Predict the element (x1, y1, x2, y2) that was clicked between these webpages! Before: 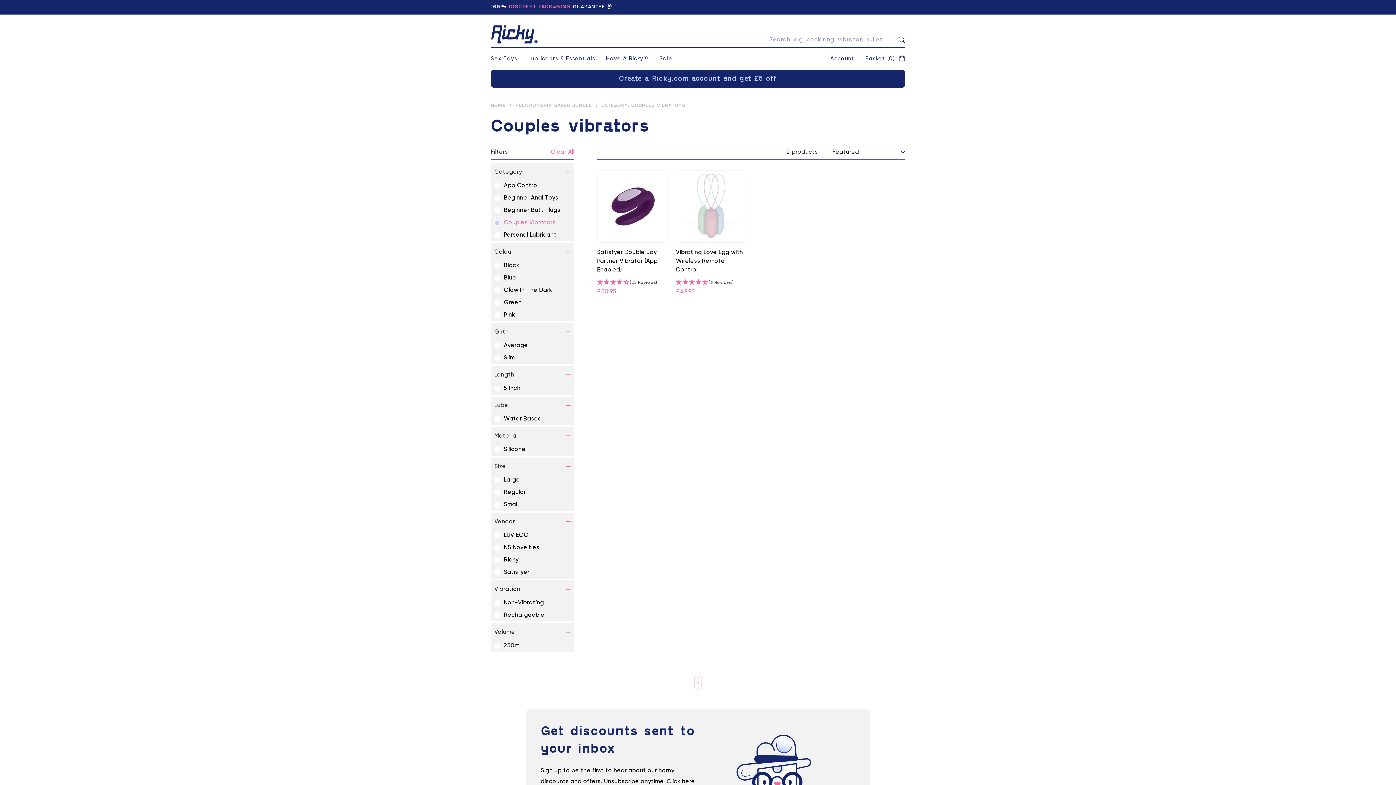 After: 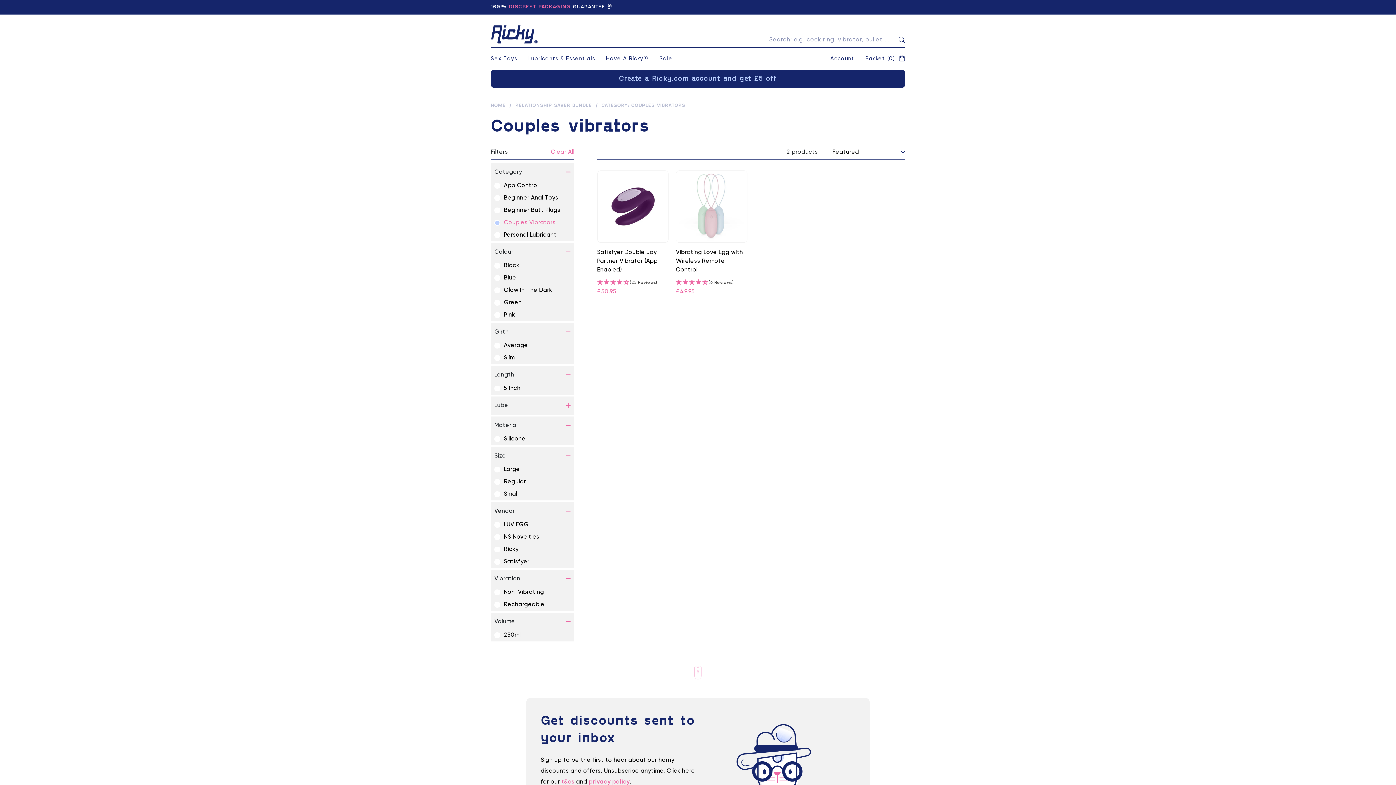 Action: label: Lube bbox: (494, 396, 570, 414)